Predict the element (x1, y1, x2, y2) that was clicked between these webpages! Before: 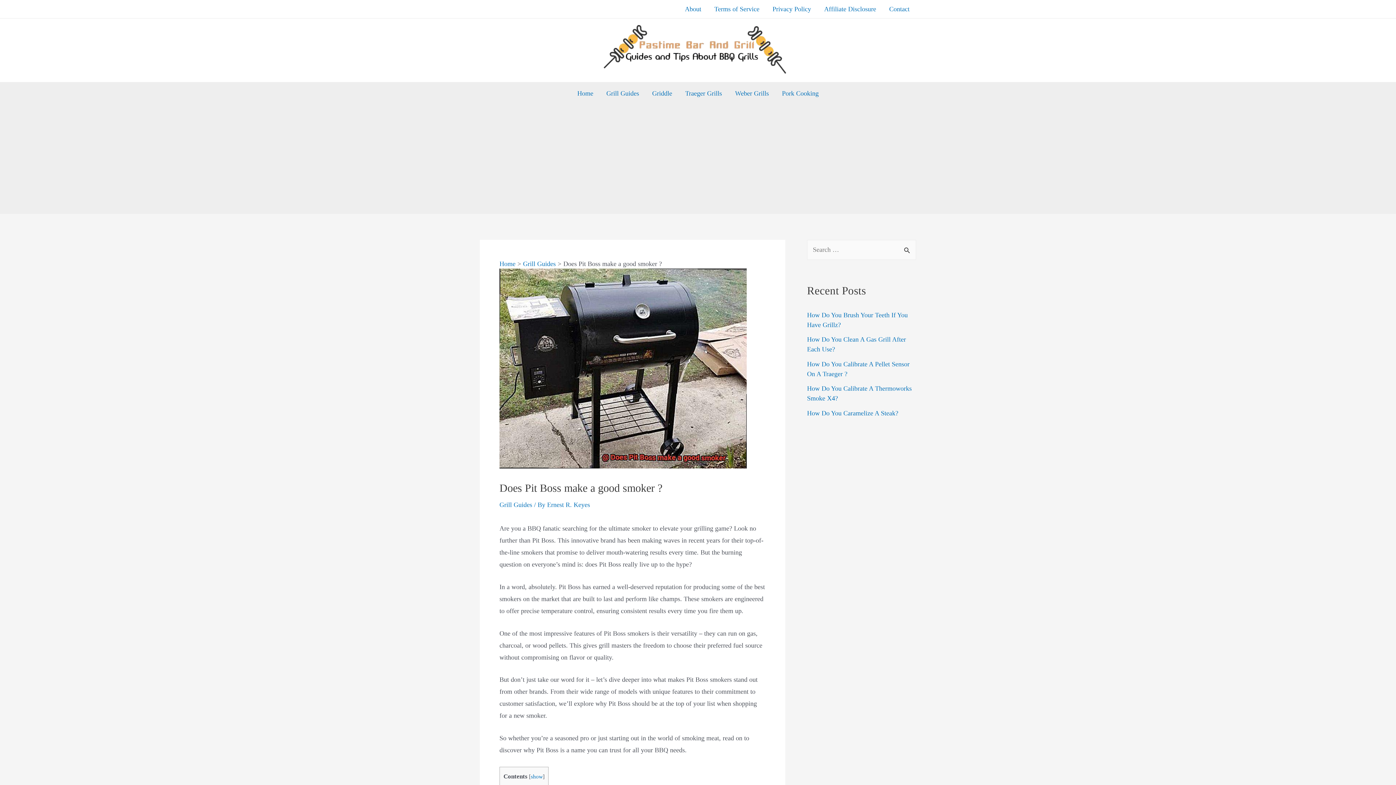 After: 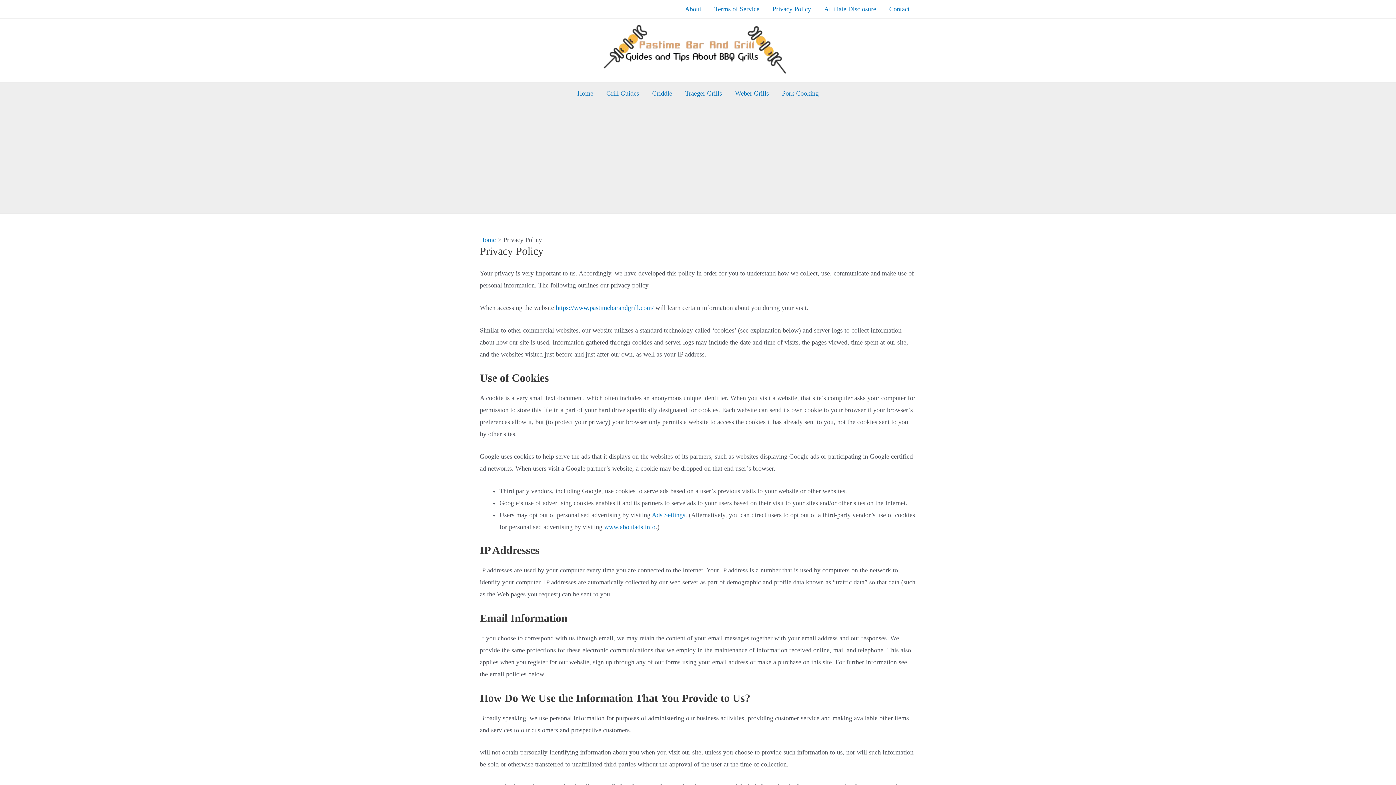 Action: bbox: (766, 0, 817, 18) label: Privacy Policy